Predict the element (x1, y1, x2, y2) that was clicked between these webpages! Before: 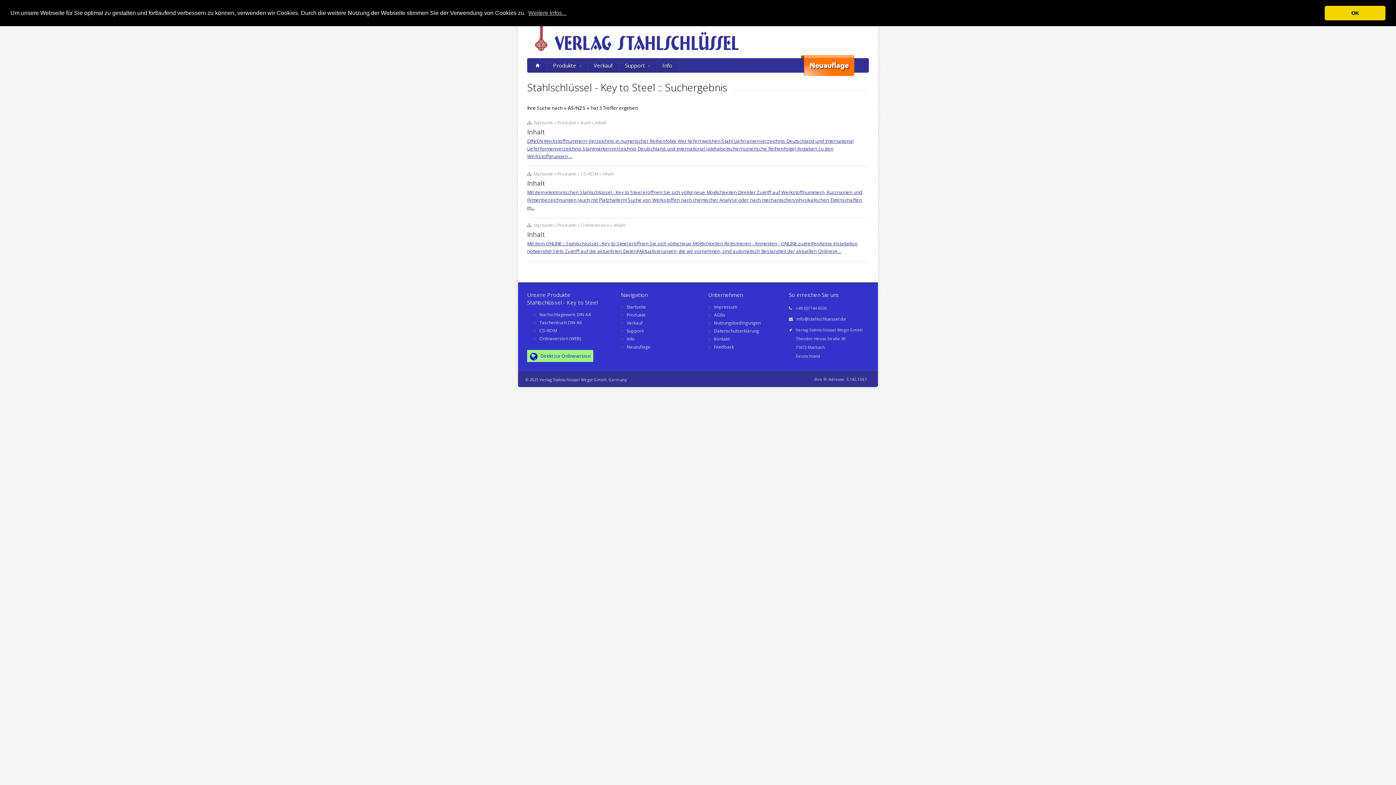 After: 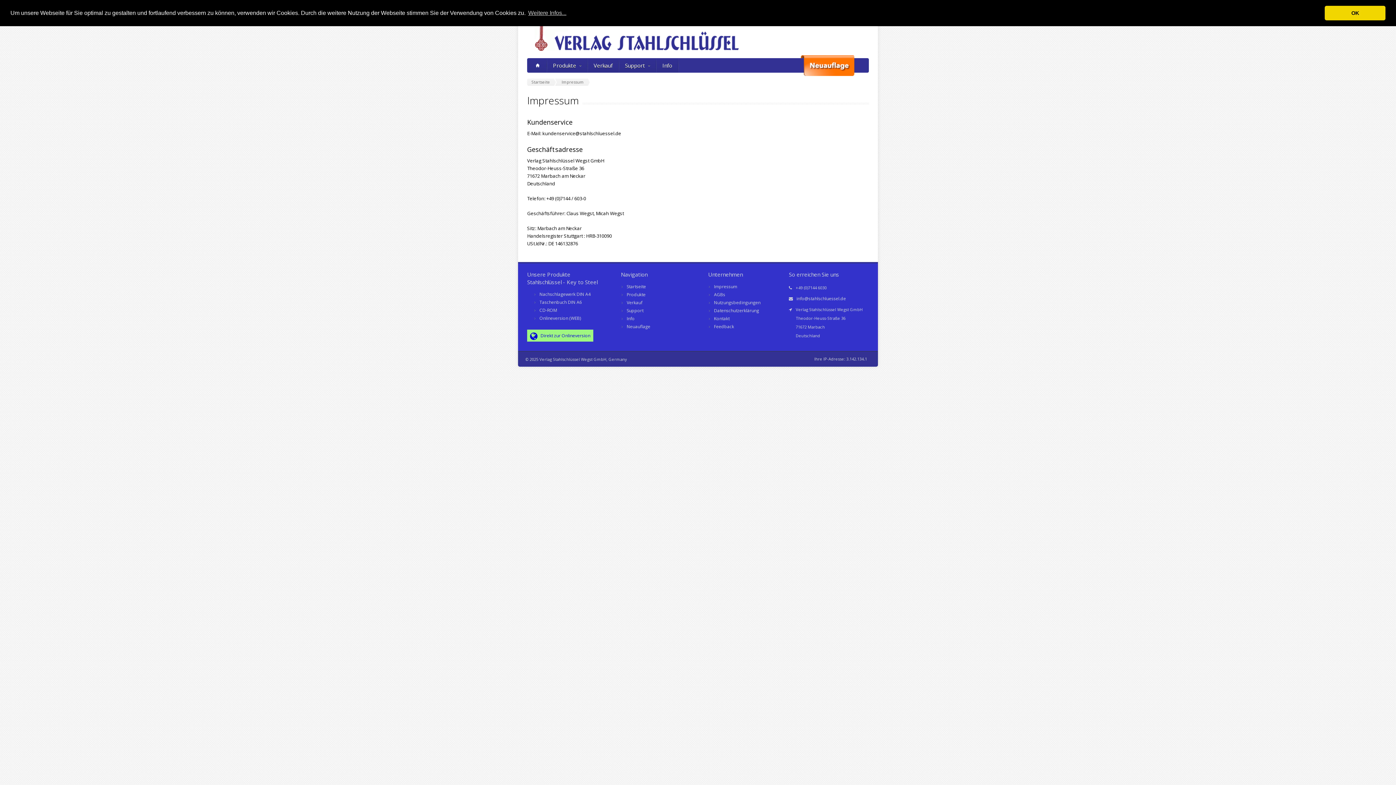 Action: bbox: (714, 304, 737, 310) label: Impressum